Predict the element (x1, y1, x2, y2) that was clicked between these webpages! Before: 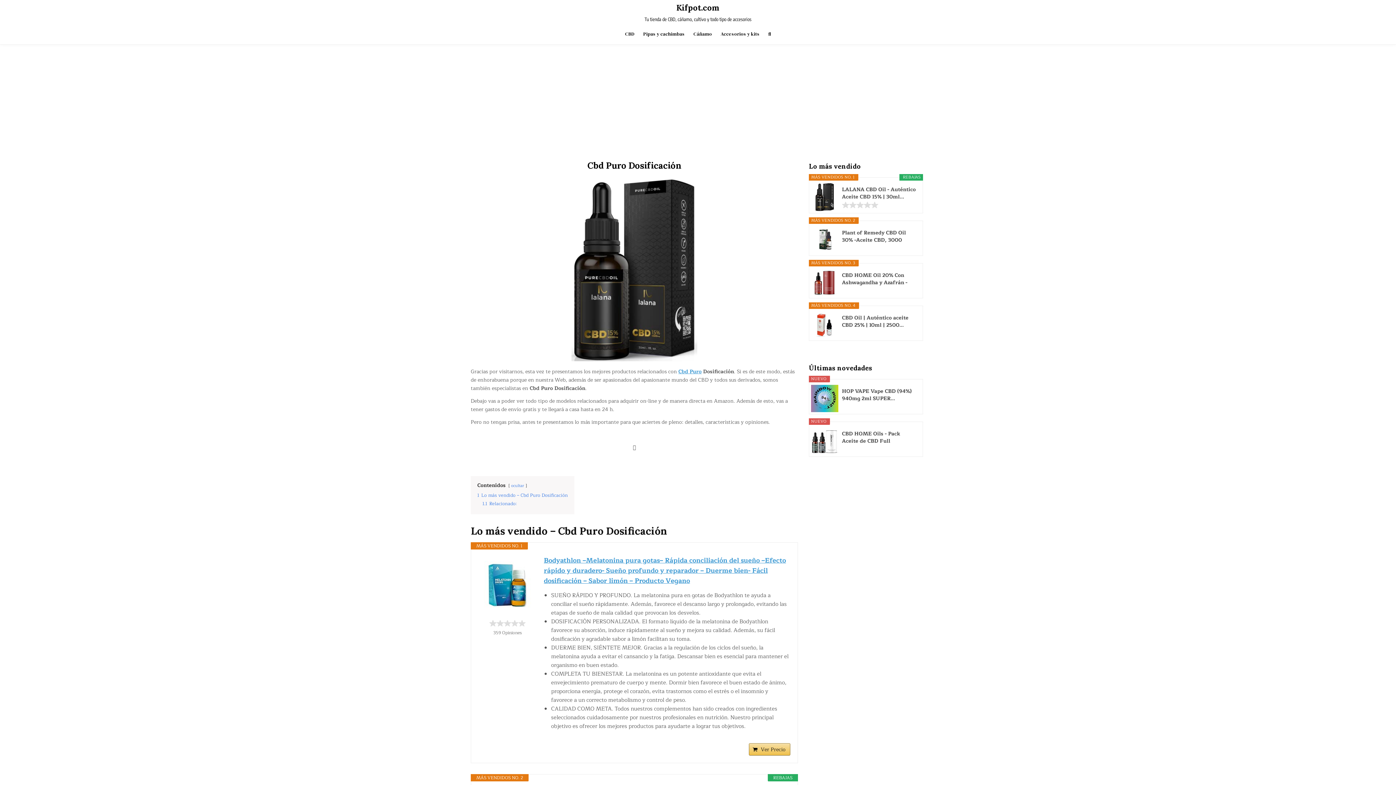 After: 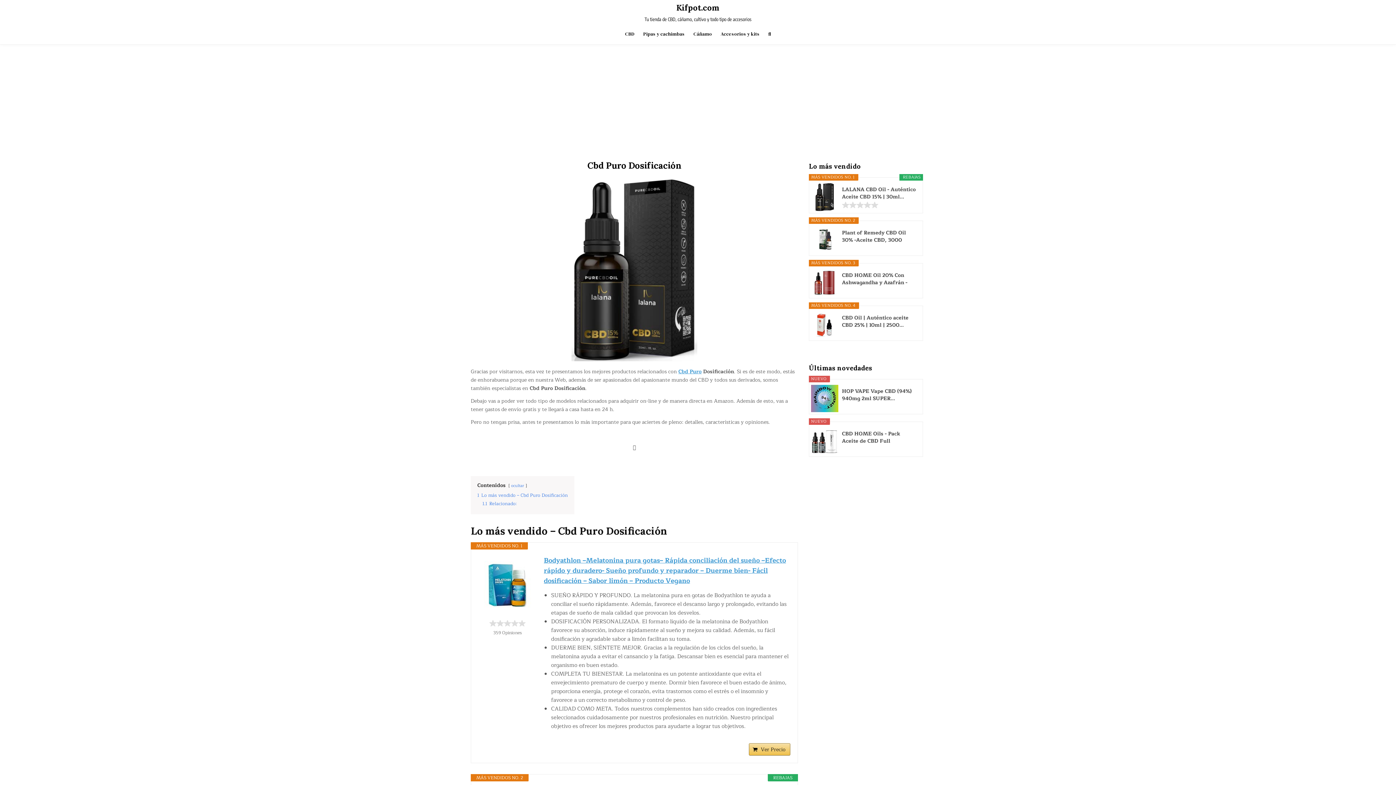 Action: bbox: (811, 385, 838, 412)